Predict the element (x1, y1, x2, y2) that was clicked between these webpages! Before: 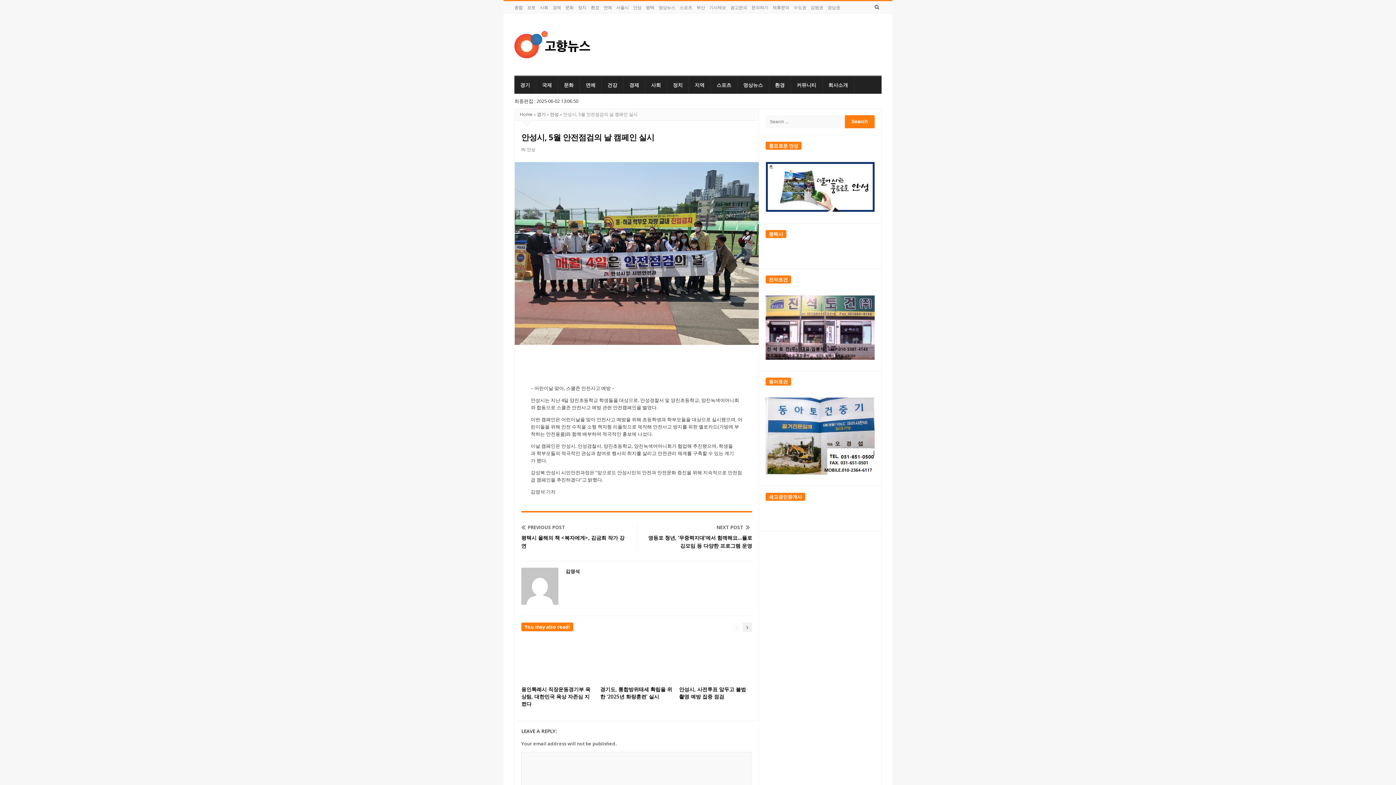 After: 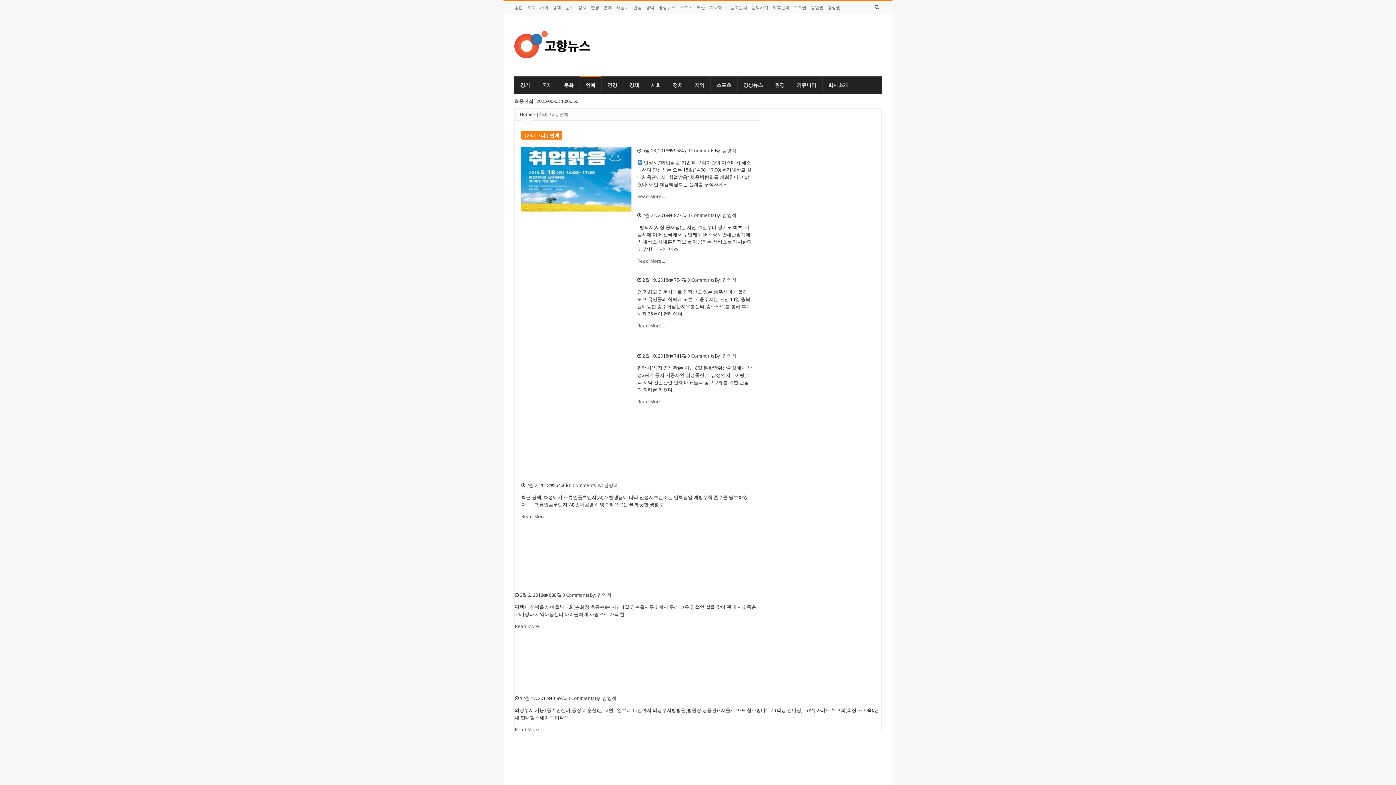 Action: label: 연예 bbox: (601, 1, 614, 13)